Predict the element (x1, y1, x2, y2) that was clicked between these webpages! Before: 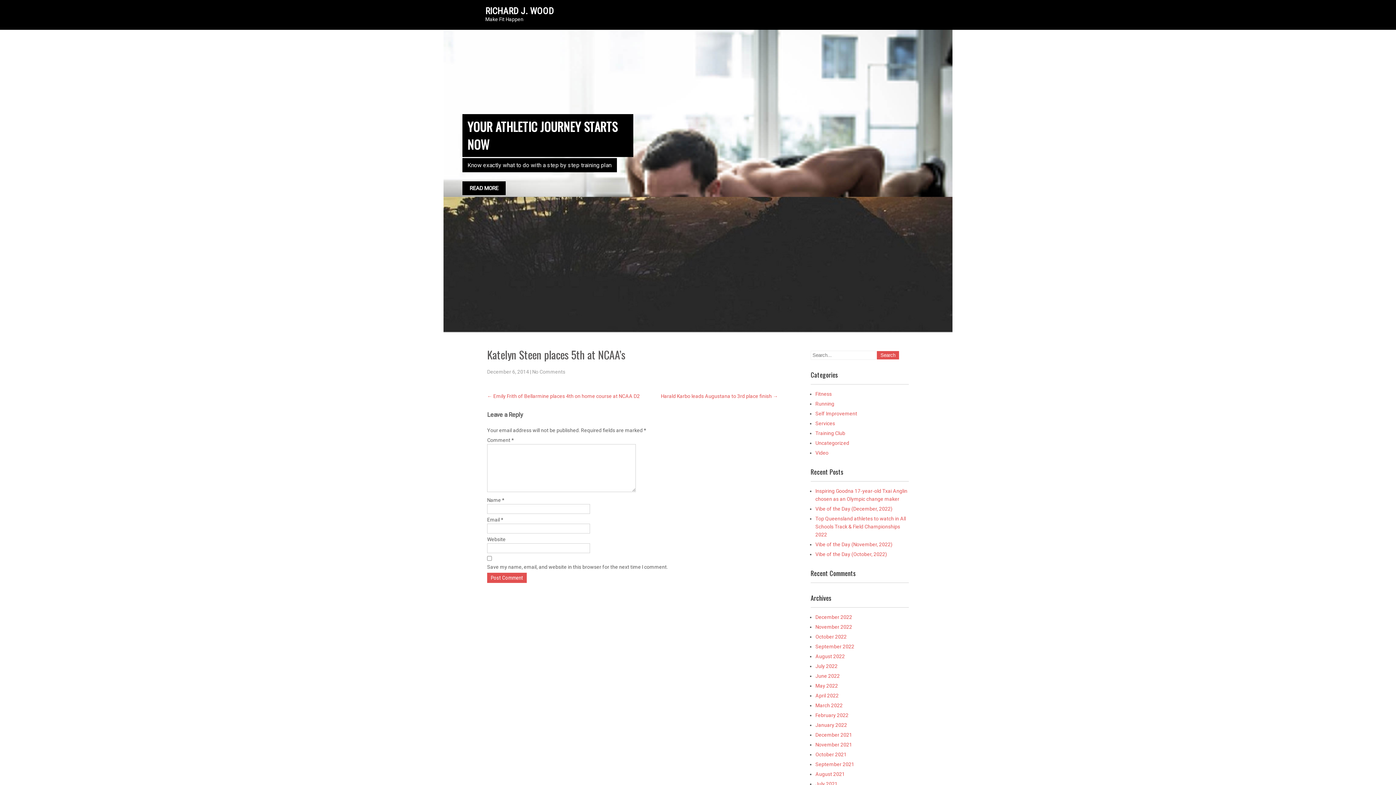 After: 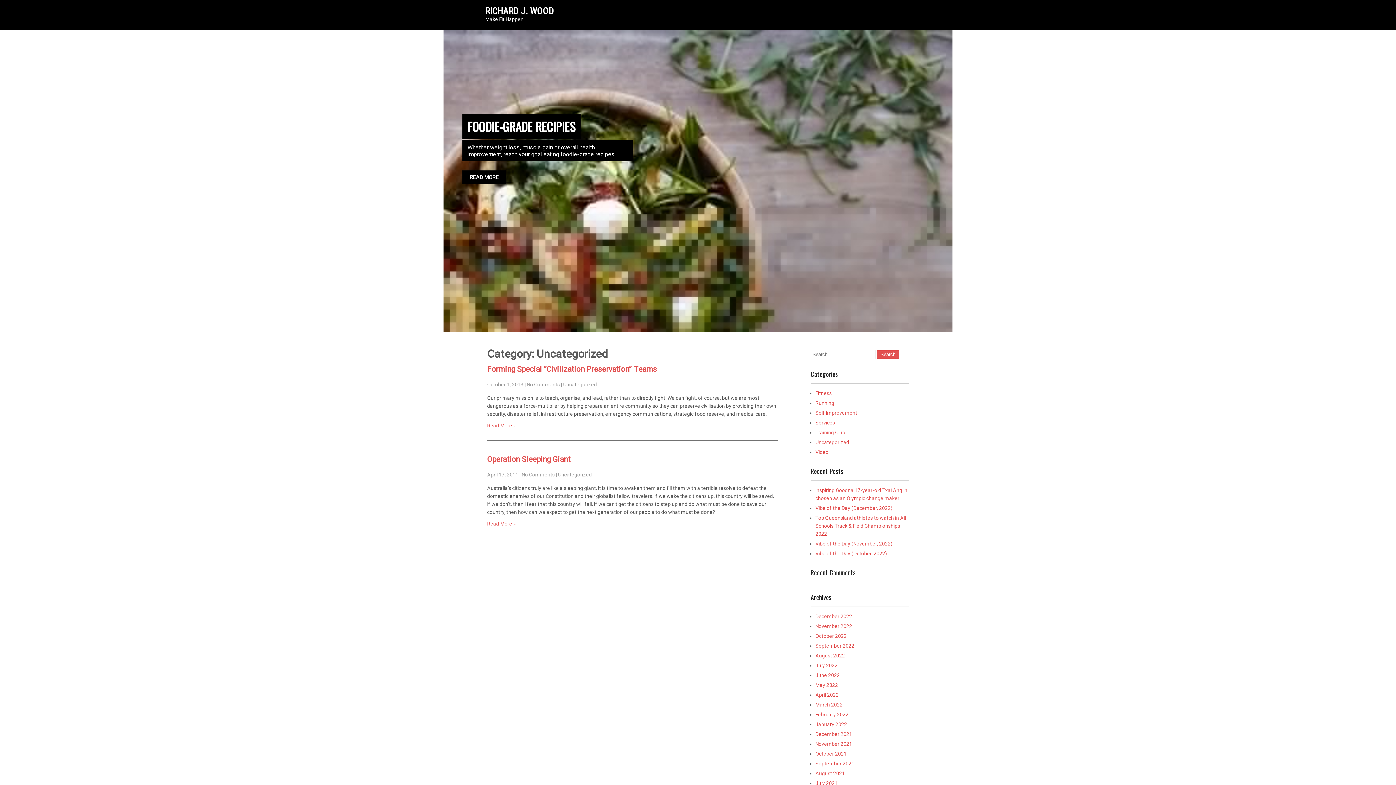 Action: bbox: (815, 440, 849, 446) label: Uncategorized